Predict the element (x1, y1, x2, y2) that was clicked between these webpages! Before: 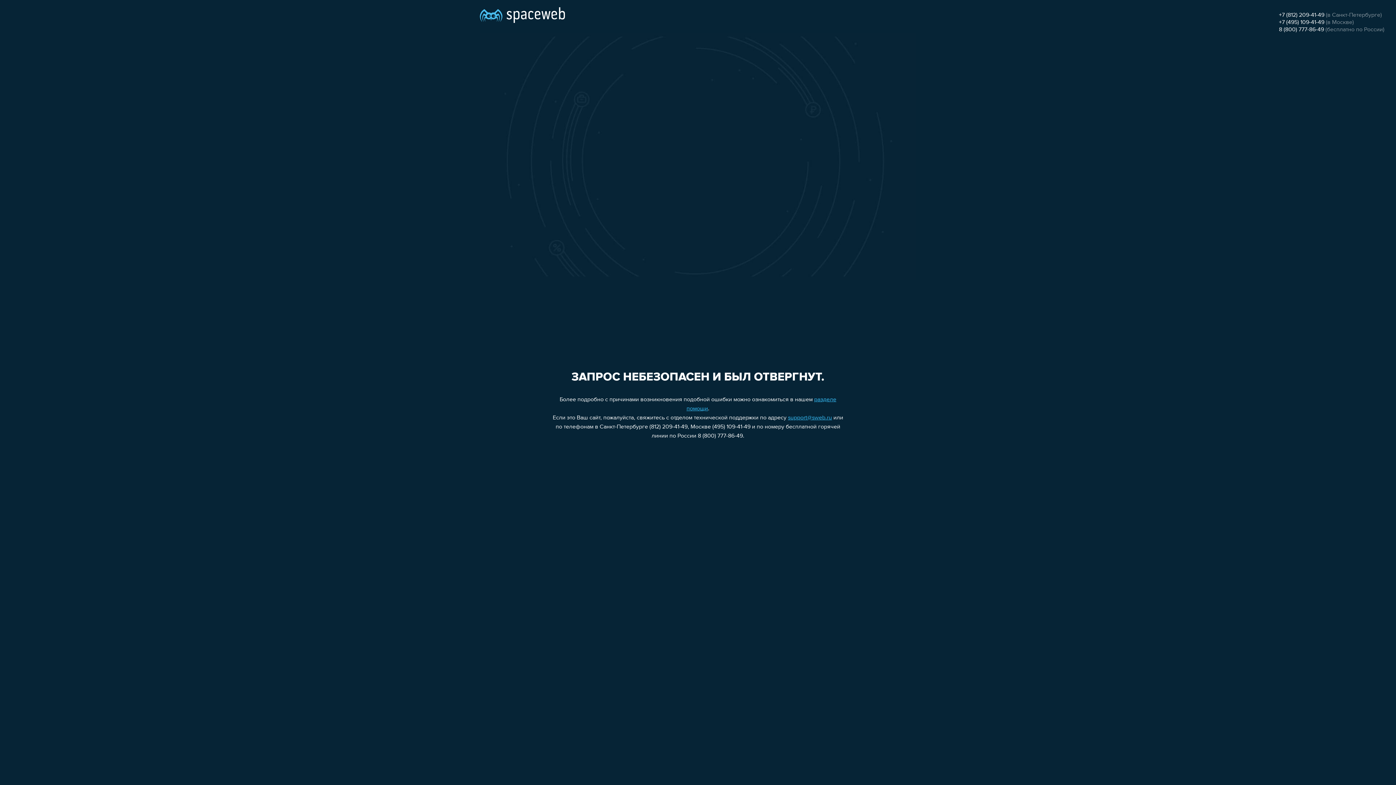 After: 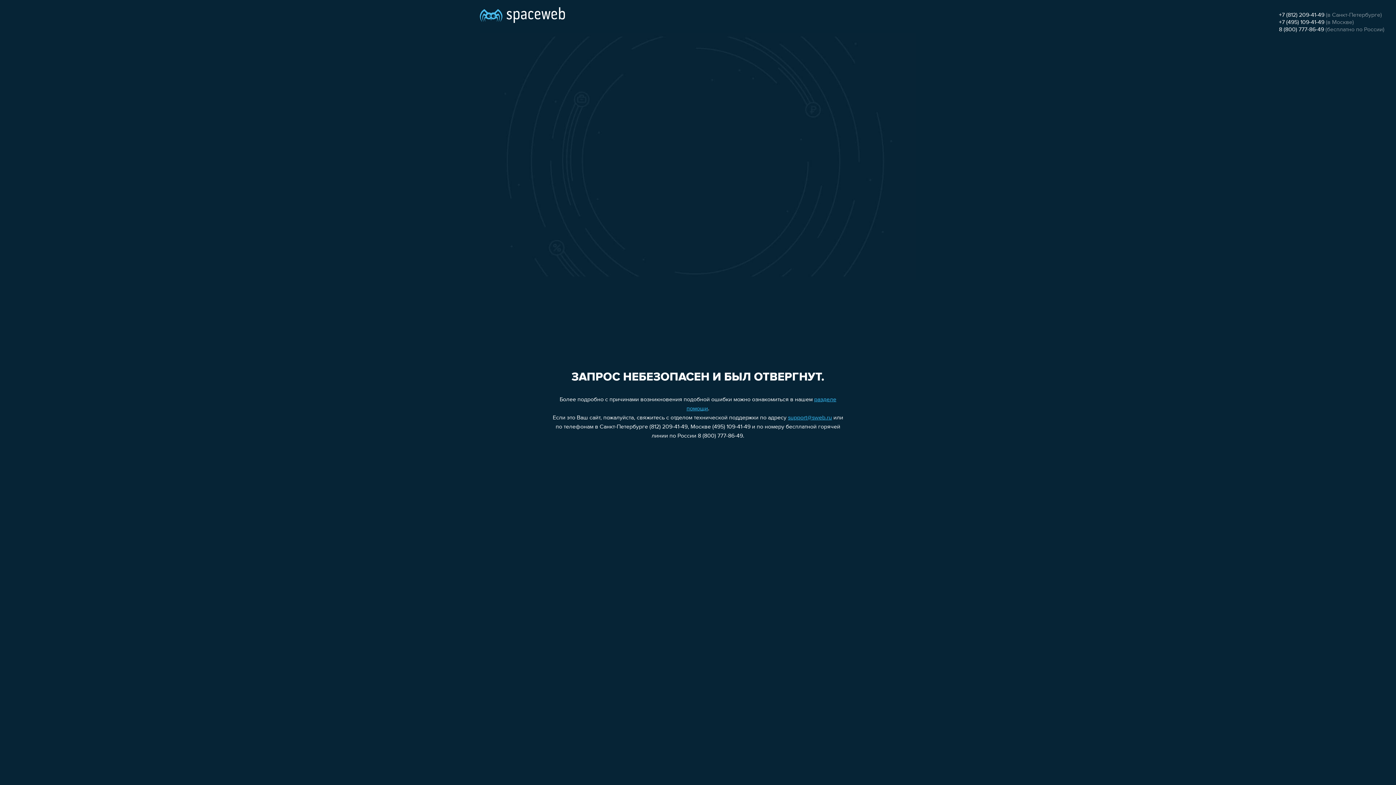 Action: label: 8 (800) 777-86-49 bbox: (1279, 26, 1324, 32)